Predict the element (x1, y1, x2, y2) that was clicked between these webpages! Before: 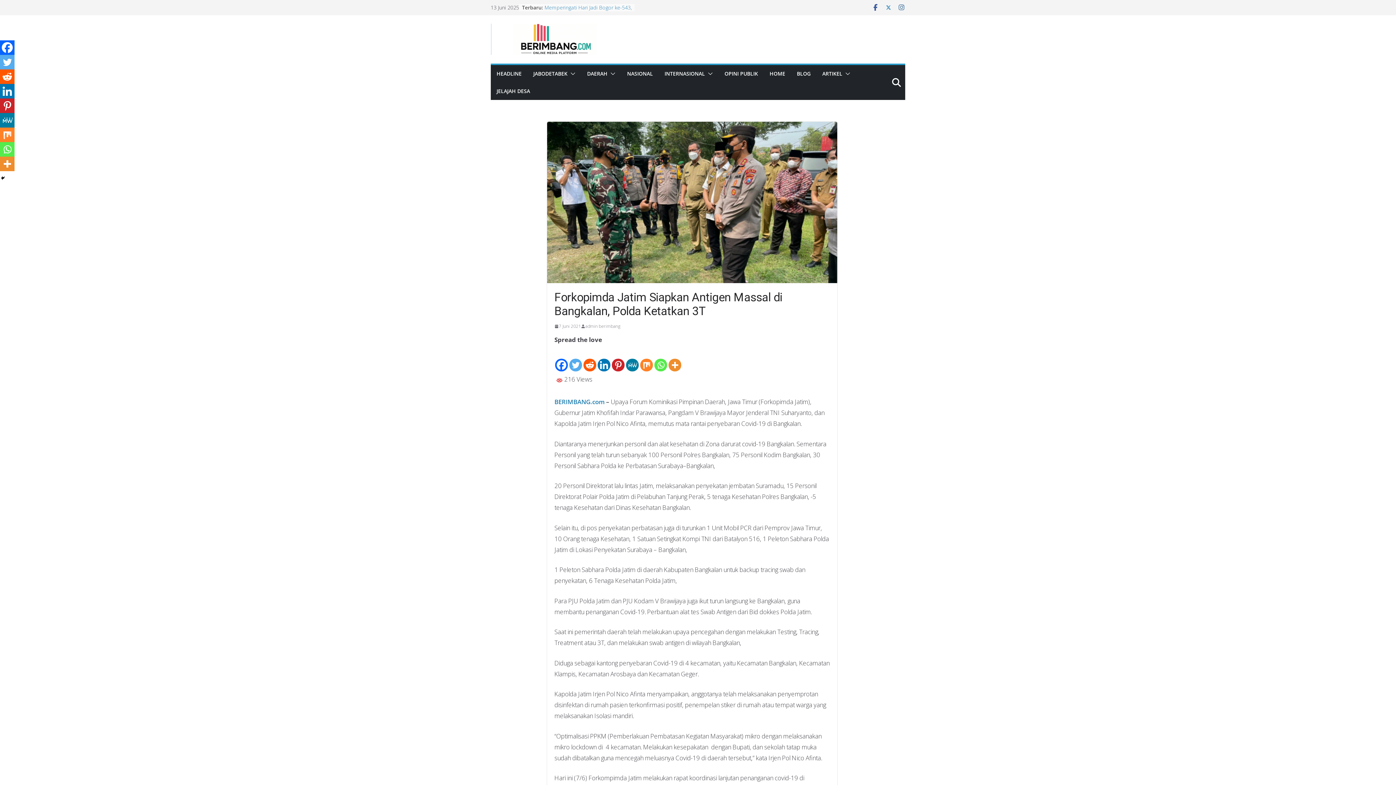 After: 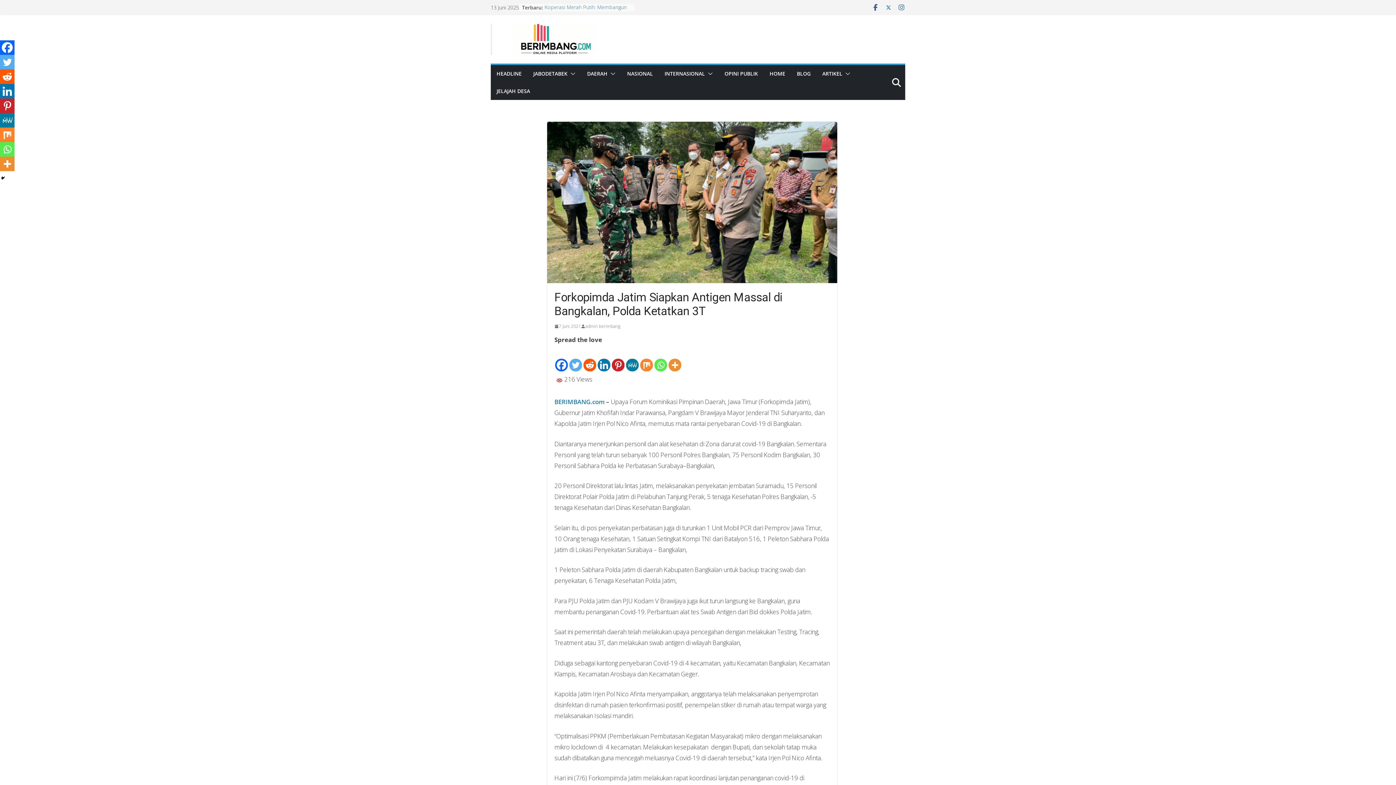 Action: label: Whatsapp bbox: (654, 346, 667, 371)